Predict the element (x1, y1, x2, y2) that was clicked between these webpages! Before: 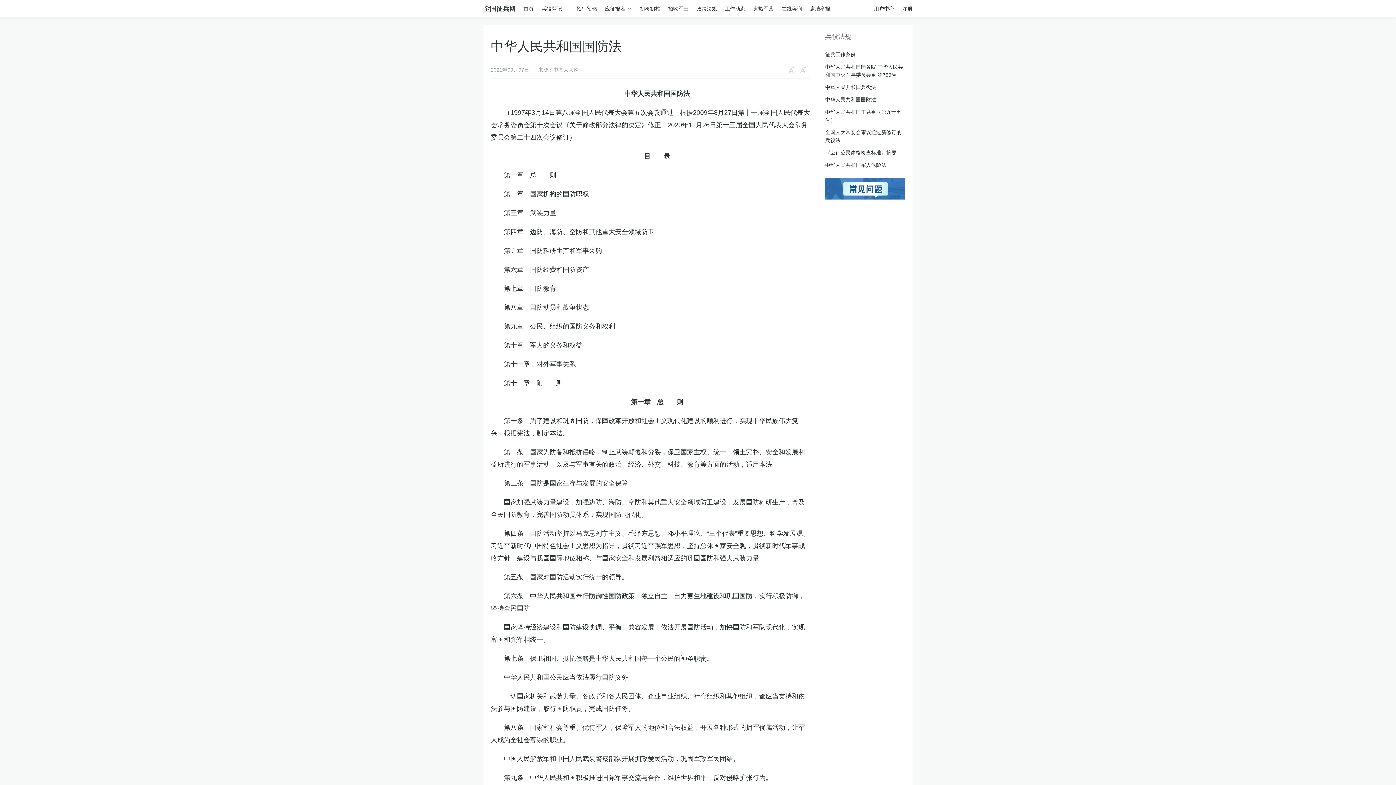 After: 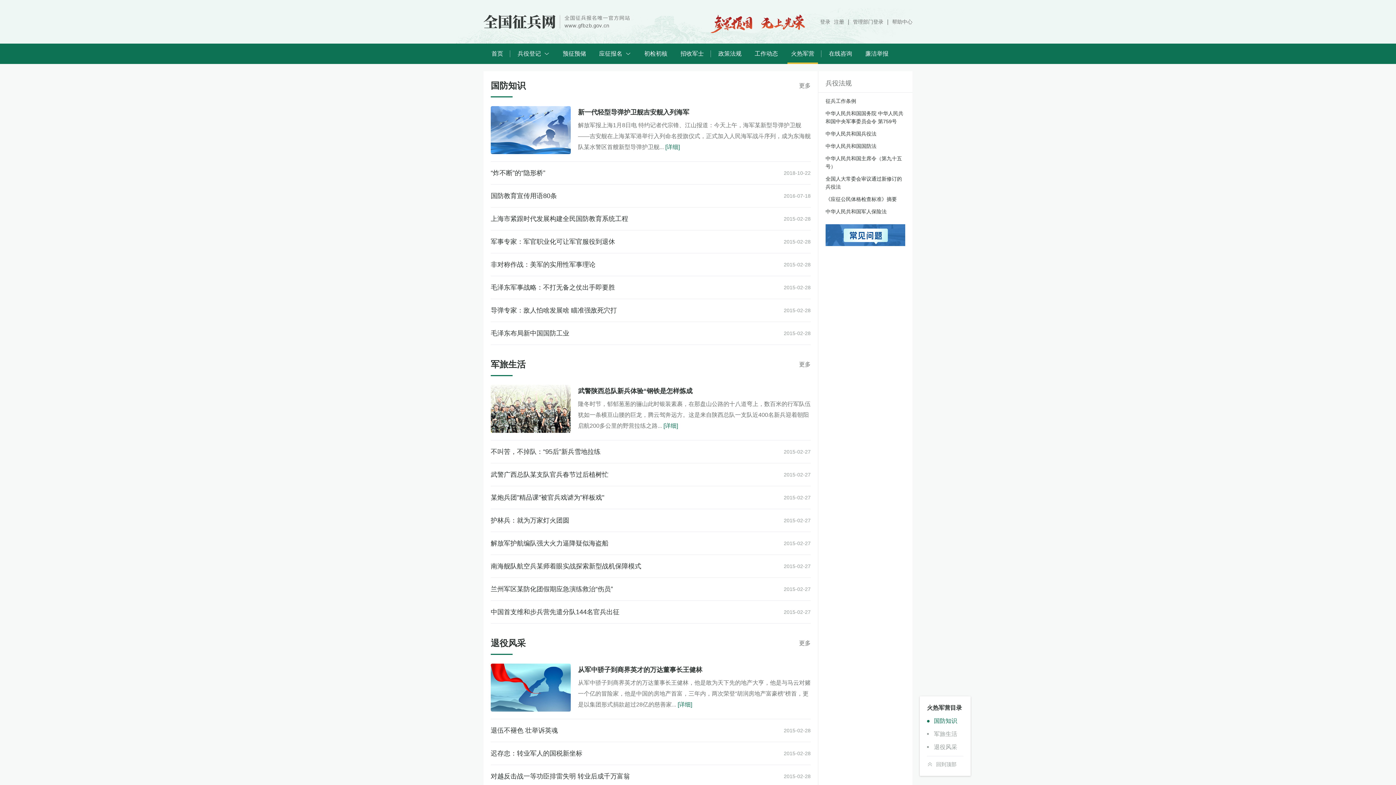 Action: label: 火热军营 bbox: (753, 0, 773, 17)